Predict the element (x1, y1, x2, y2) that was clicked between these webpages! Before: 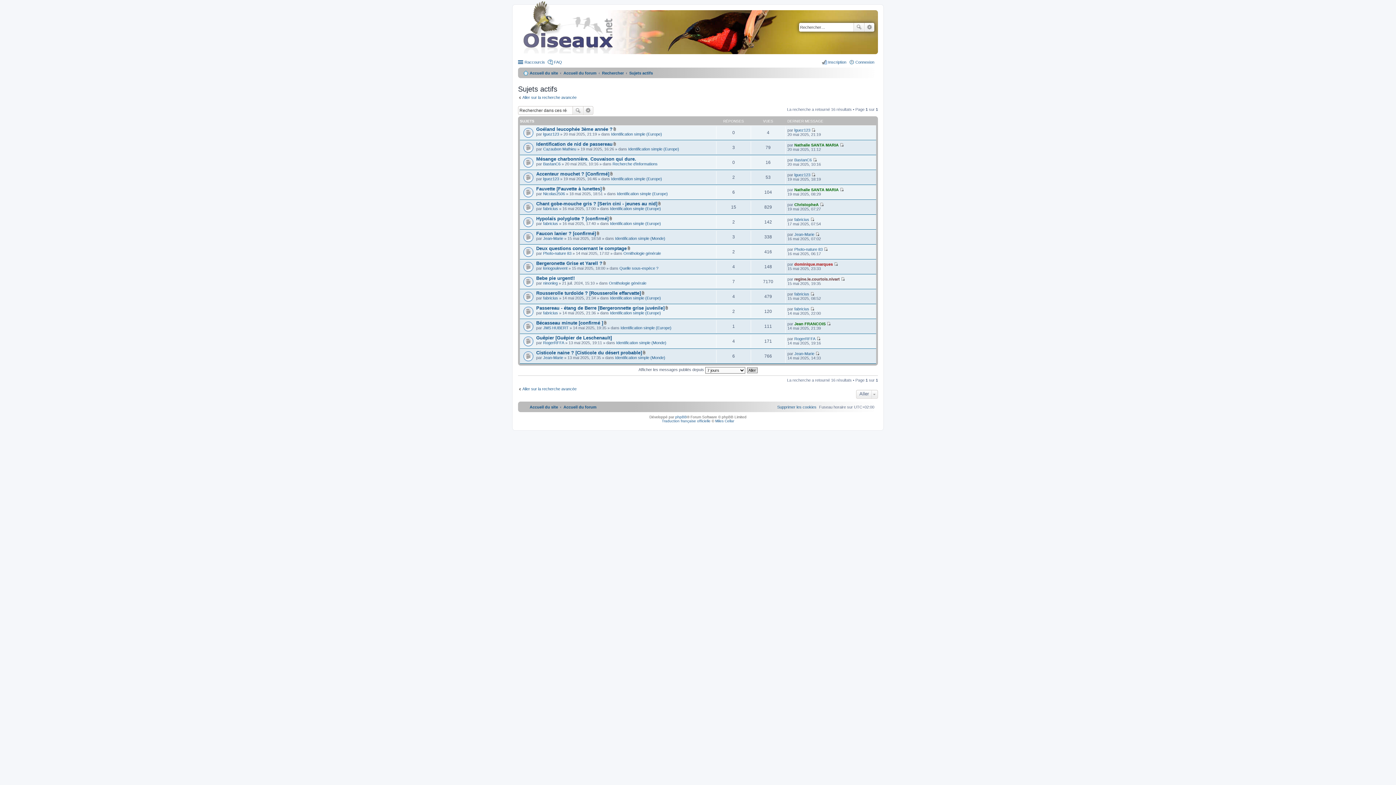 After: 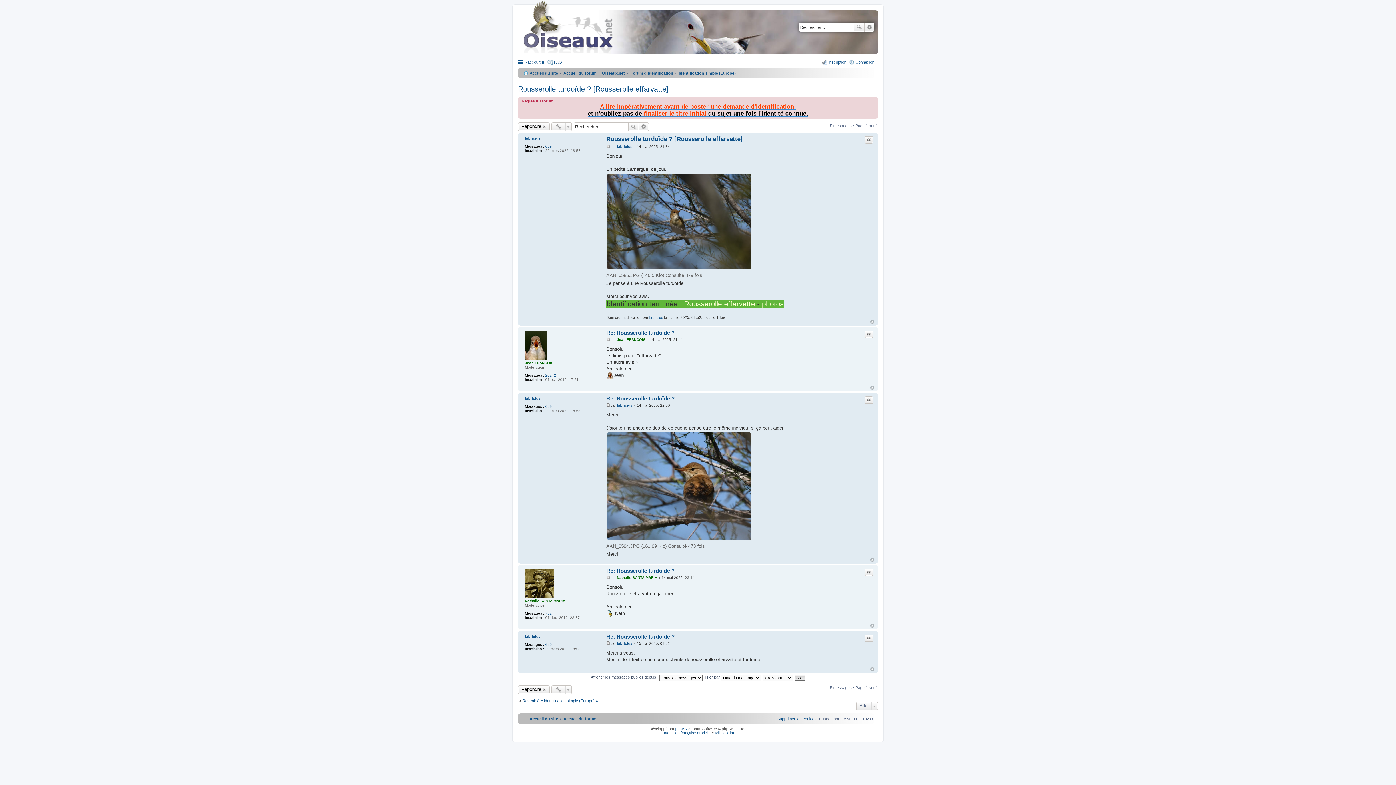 Action: label: Rousserolle turdoïde ? [Rousserolle effarvatte] bbox: (536, 290, 641, 295)